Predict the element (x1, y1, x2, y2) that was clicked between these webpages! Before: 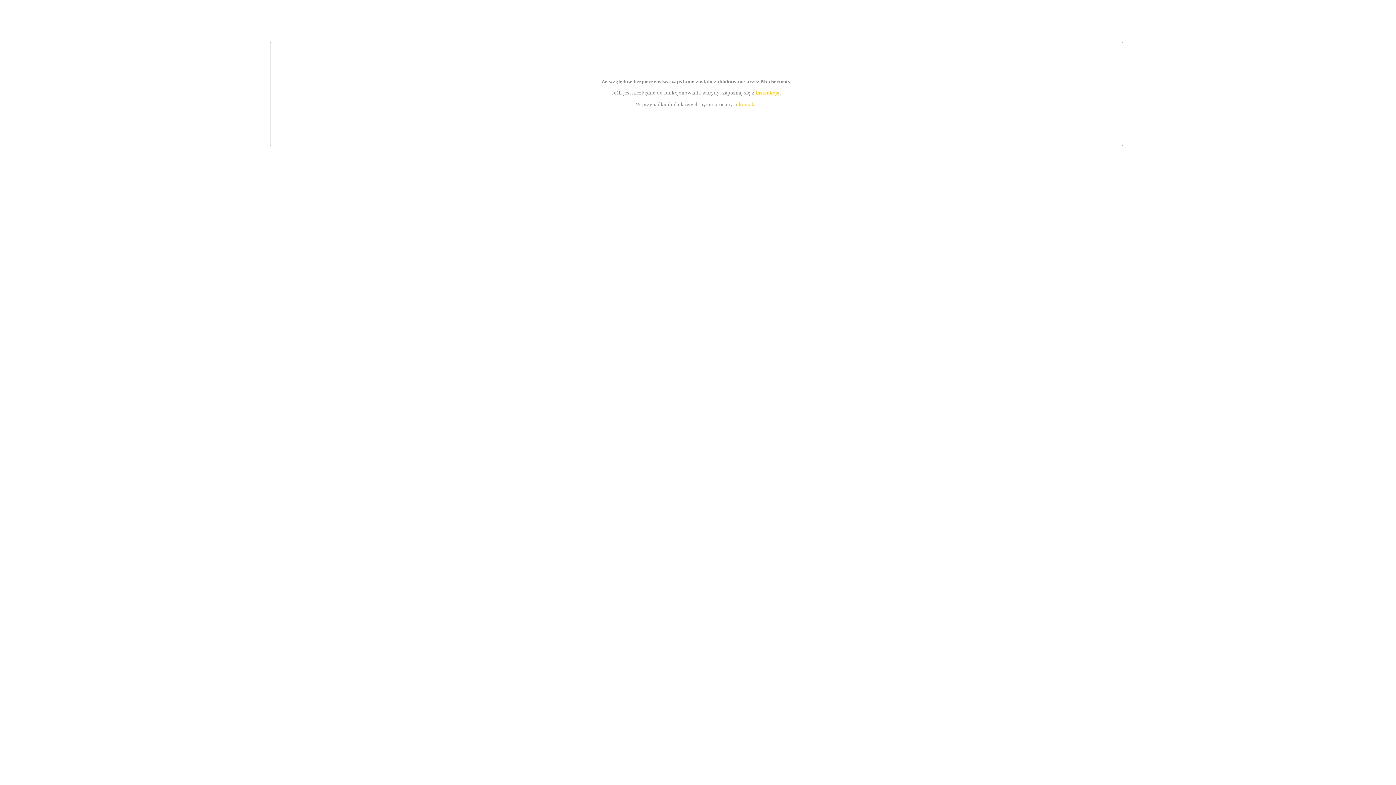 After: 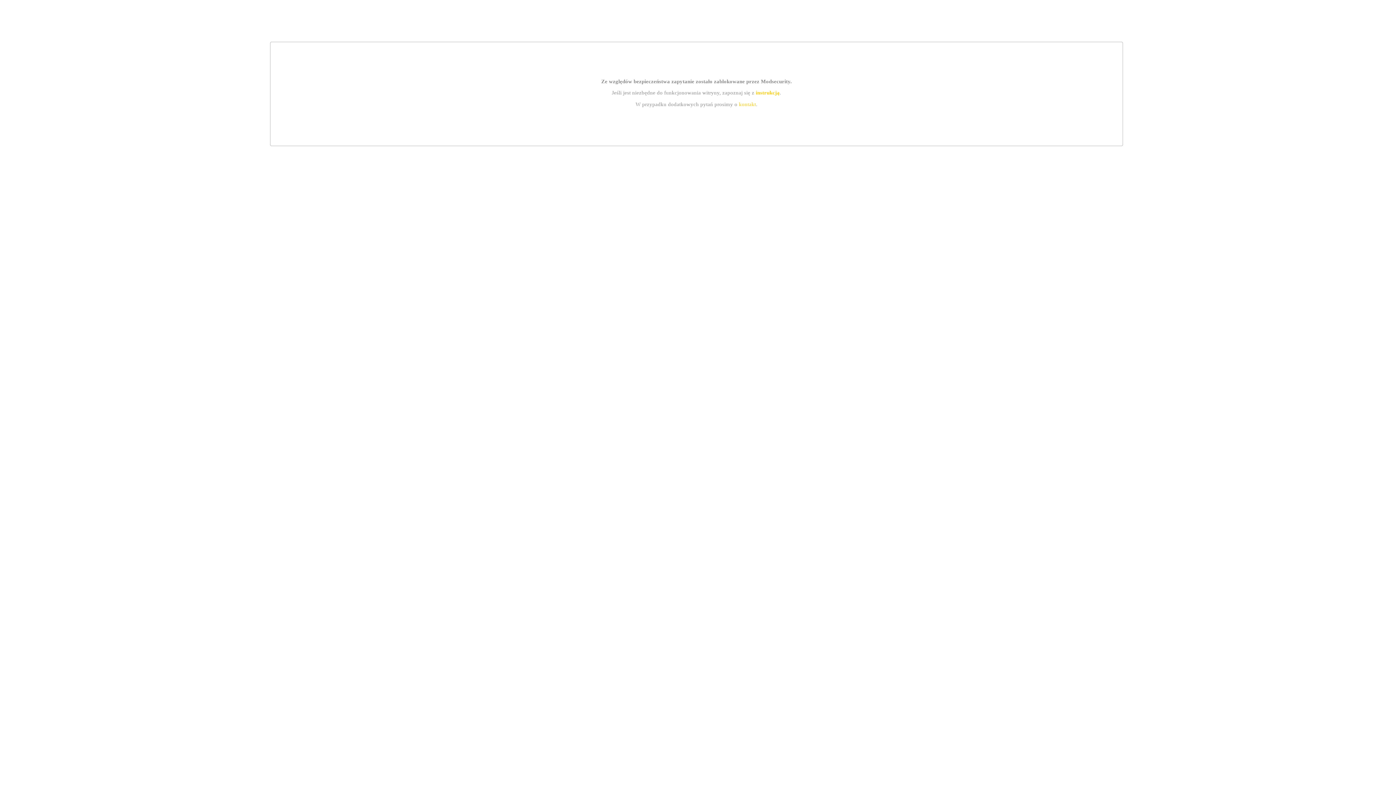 Action: bbox: (739, 101, 756, 107) label: kontakt